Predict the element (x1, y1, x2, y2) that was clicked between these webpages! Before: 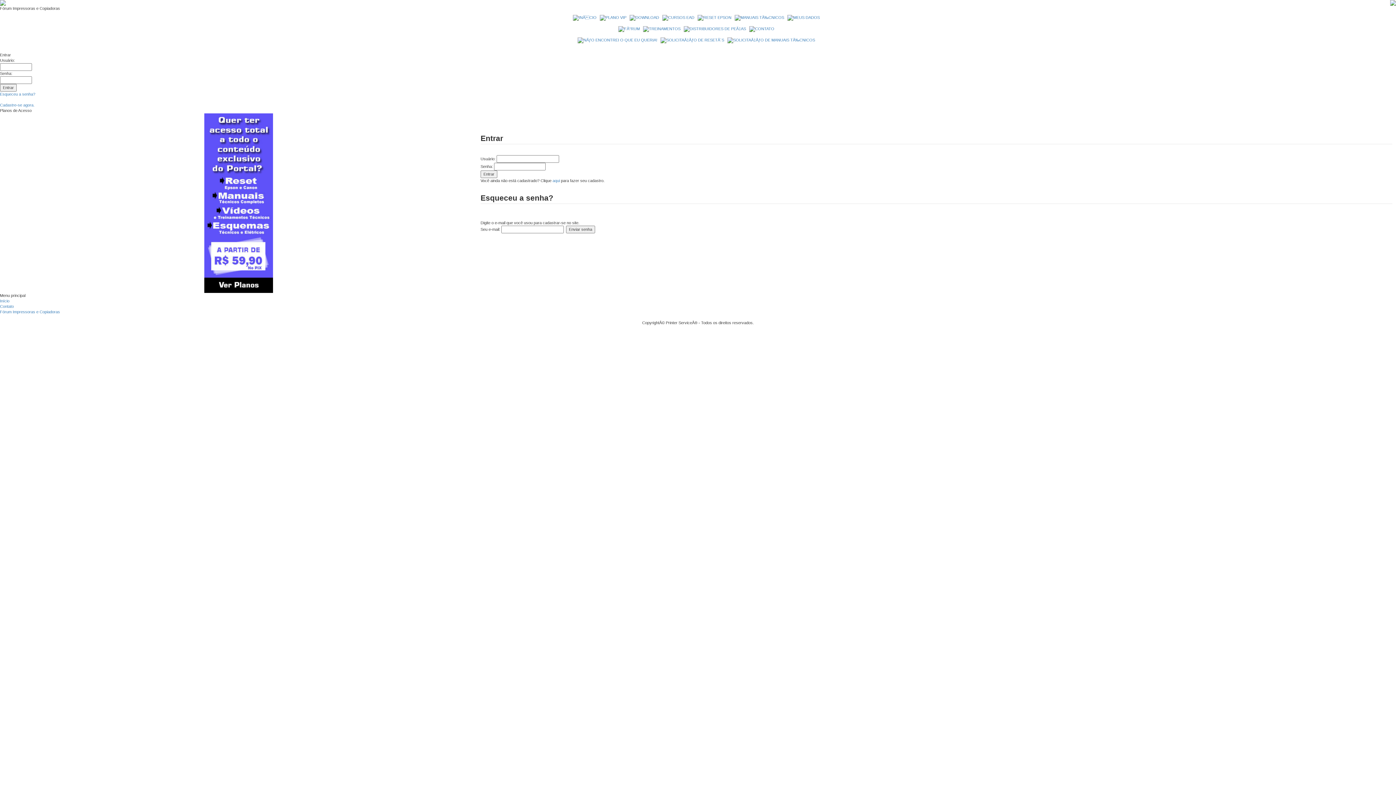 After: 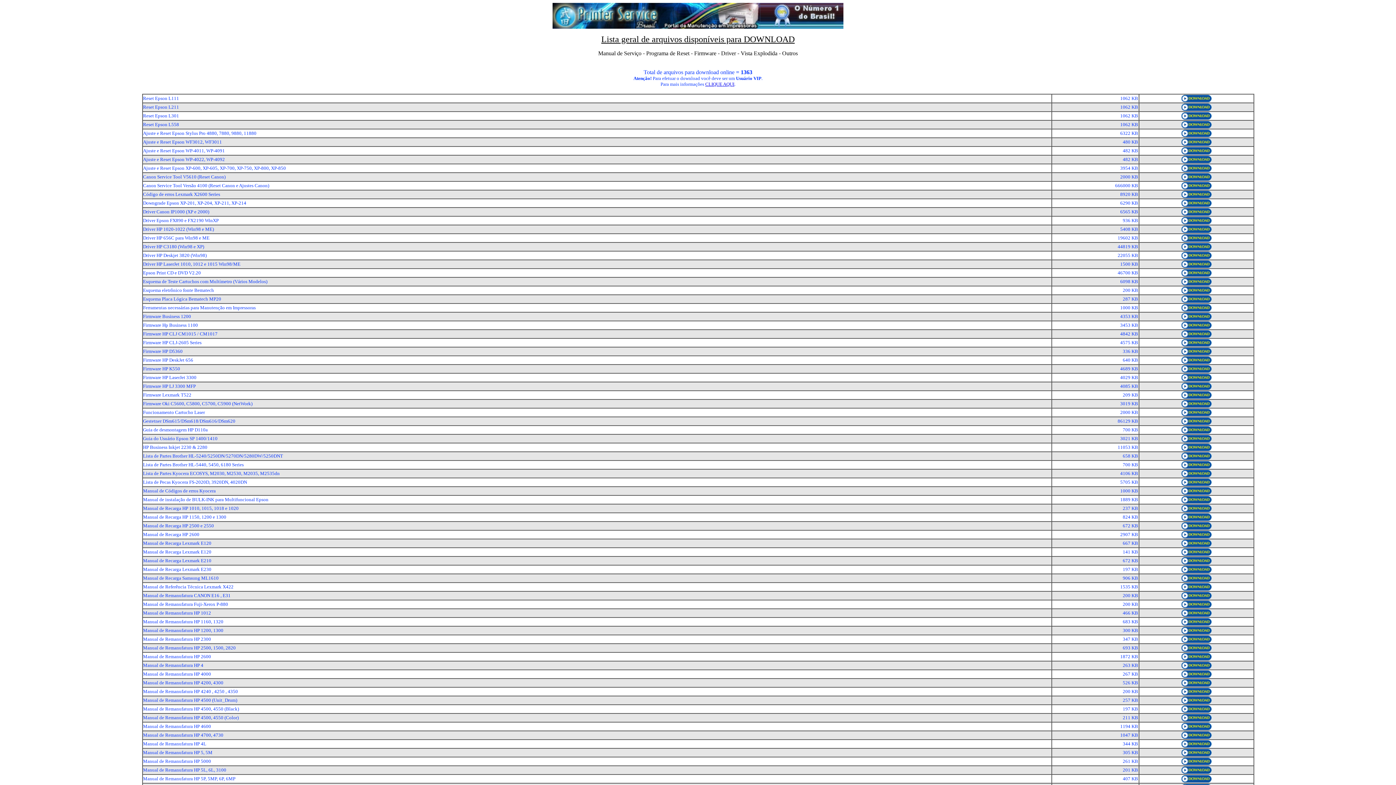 Action: bbox: (621, 18, 660, 23)